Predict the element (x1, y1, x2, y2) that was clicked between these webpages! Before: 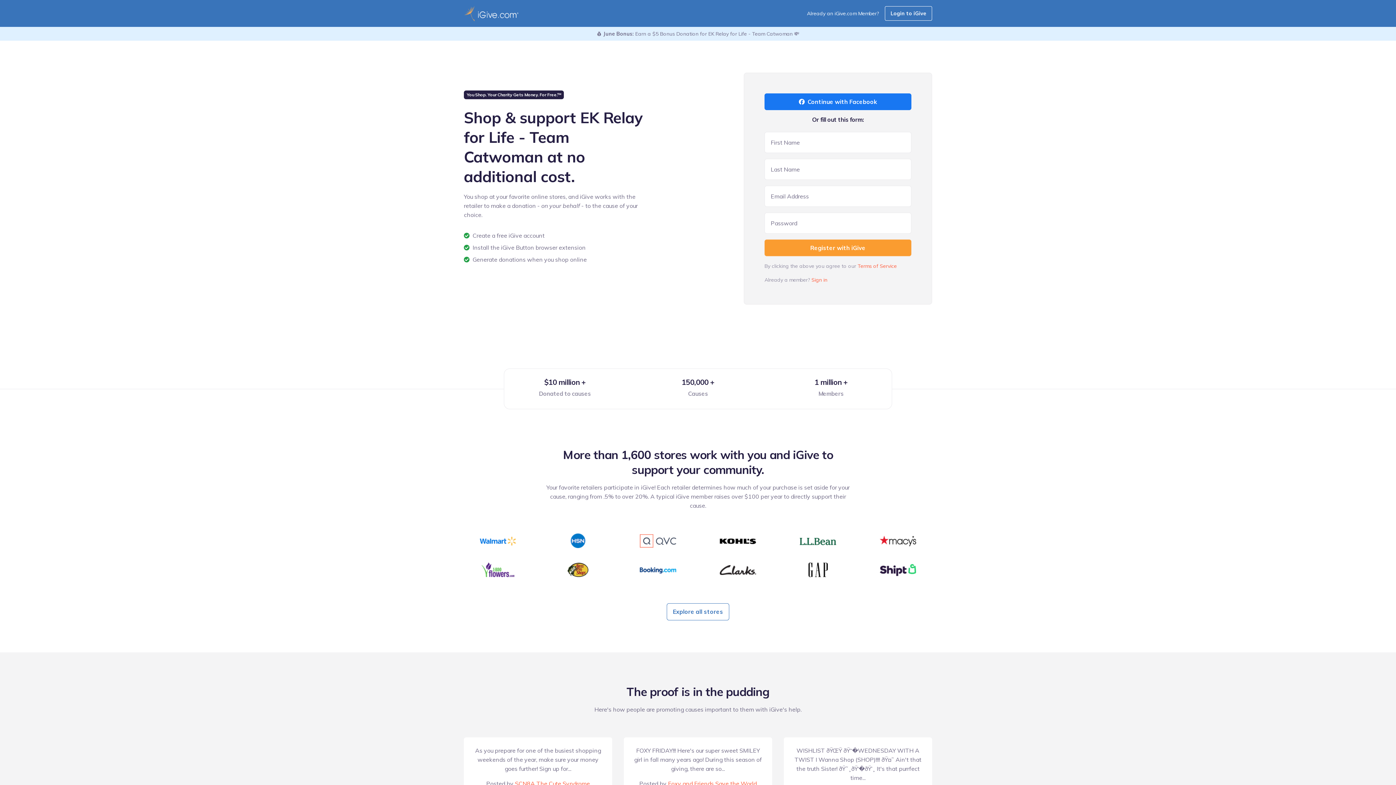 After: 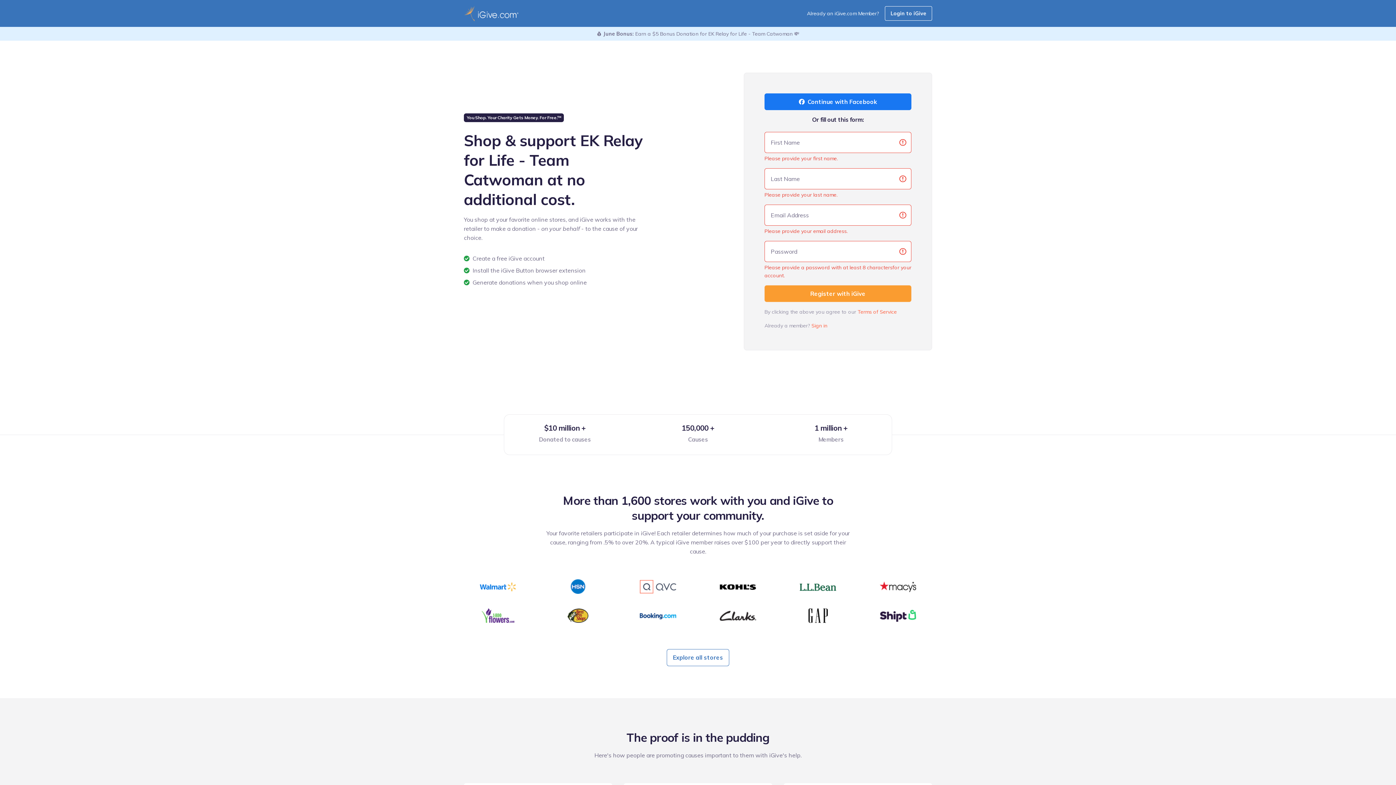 Action: label: Register with iGive bbox: (764, 239, 911, 256)